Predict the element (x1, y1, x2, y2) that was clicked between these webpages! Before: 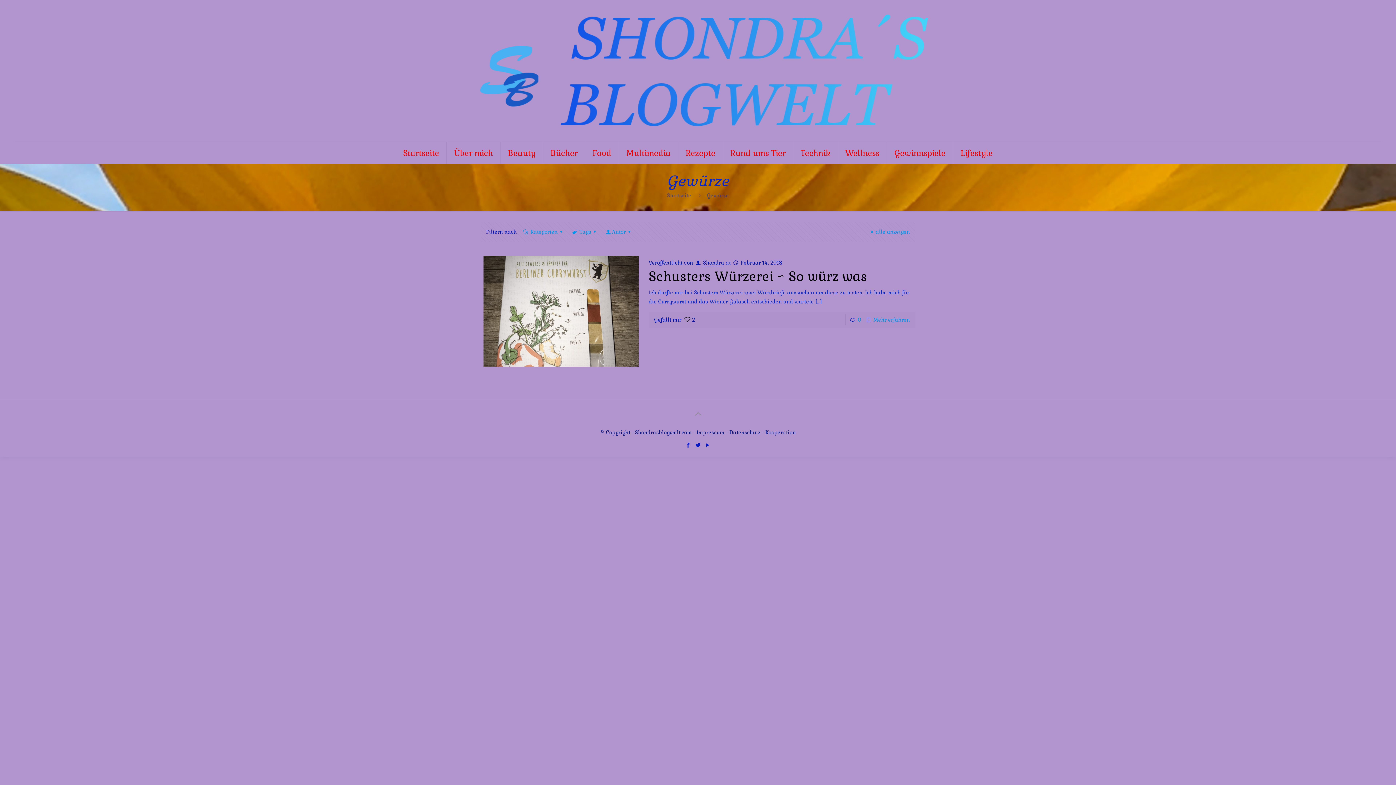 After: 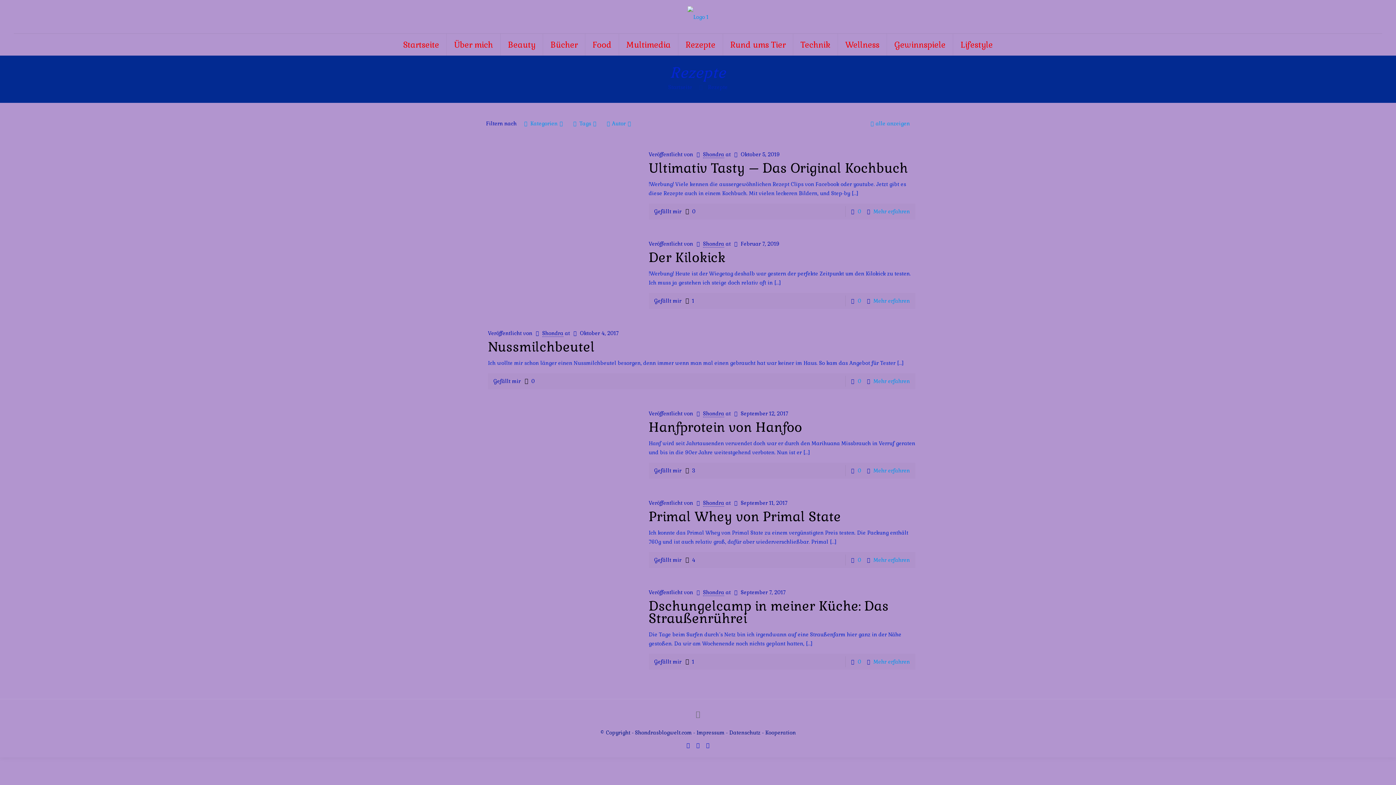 Action: bbox: (678, 142, 723, 164) label: Rezepte